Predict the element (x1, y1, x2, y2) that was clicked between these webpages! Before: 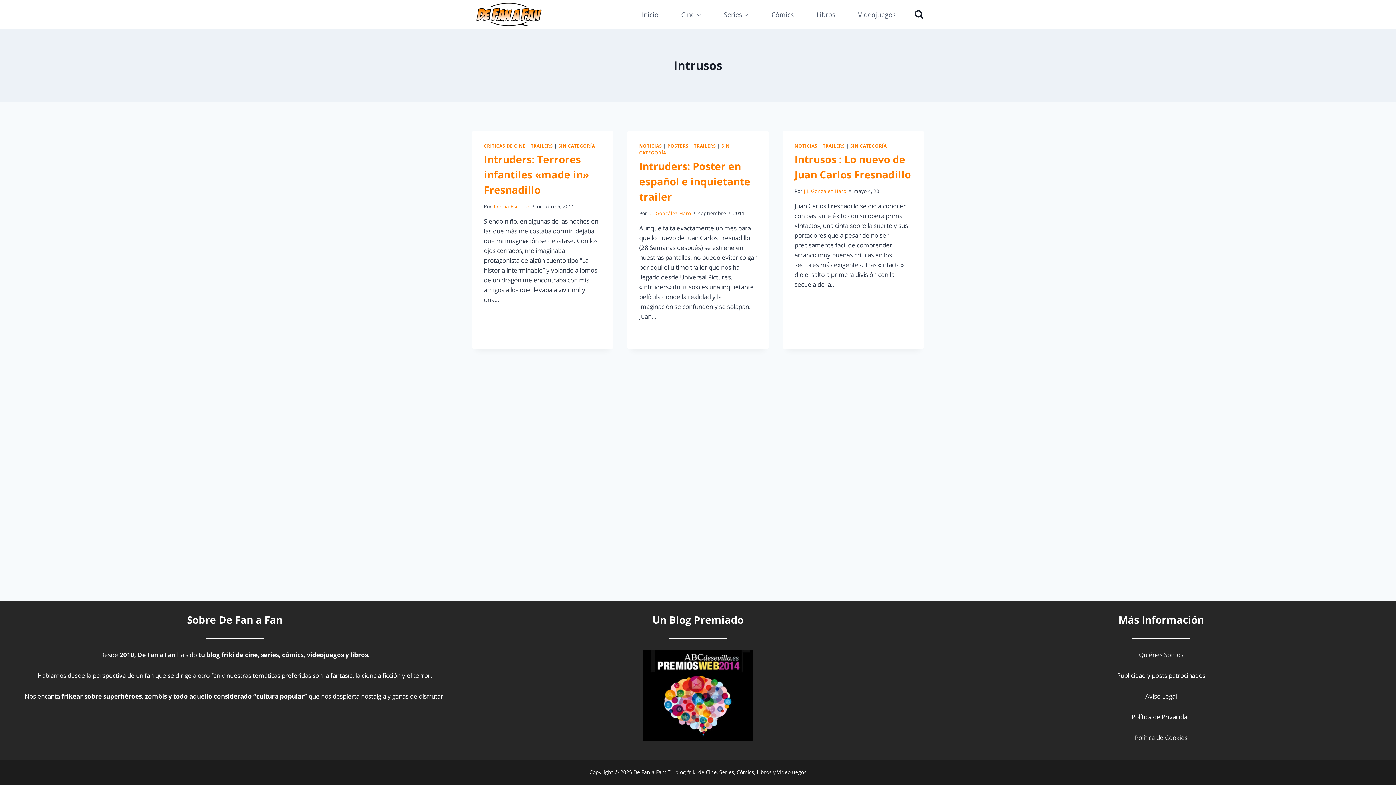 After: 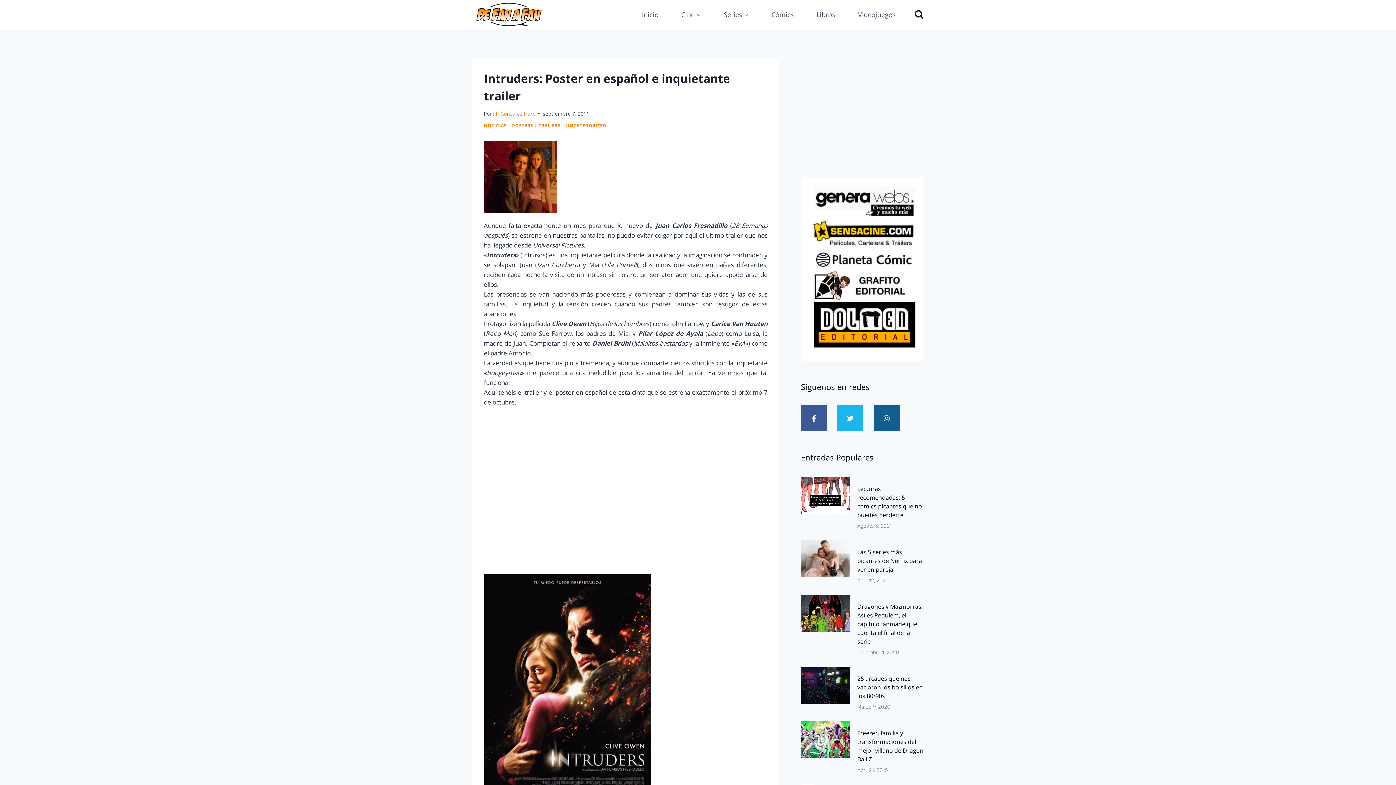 Action: bbox: (639, 159, 750, 203) label: Intruders: Poster en español e inquietante trailer